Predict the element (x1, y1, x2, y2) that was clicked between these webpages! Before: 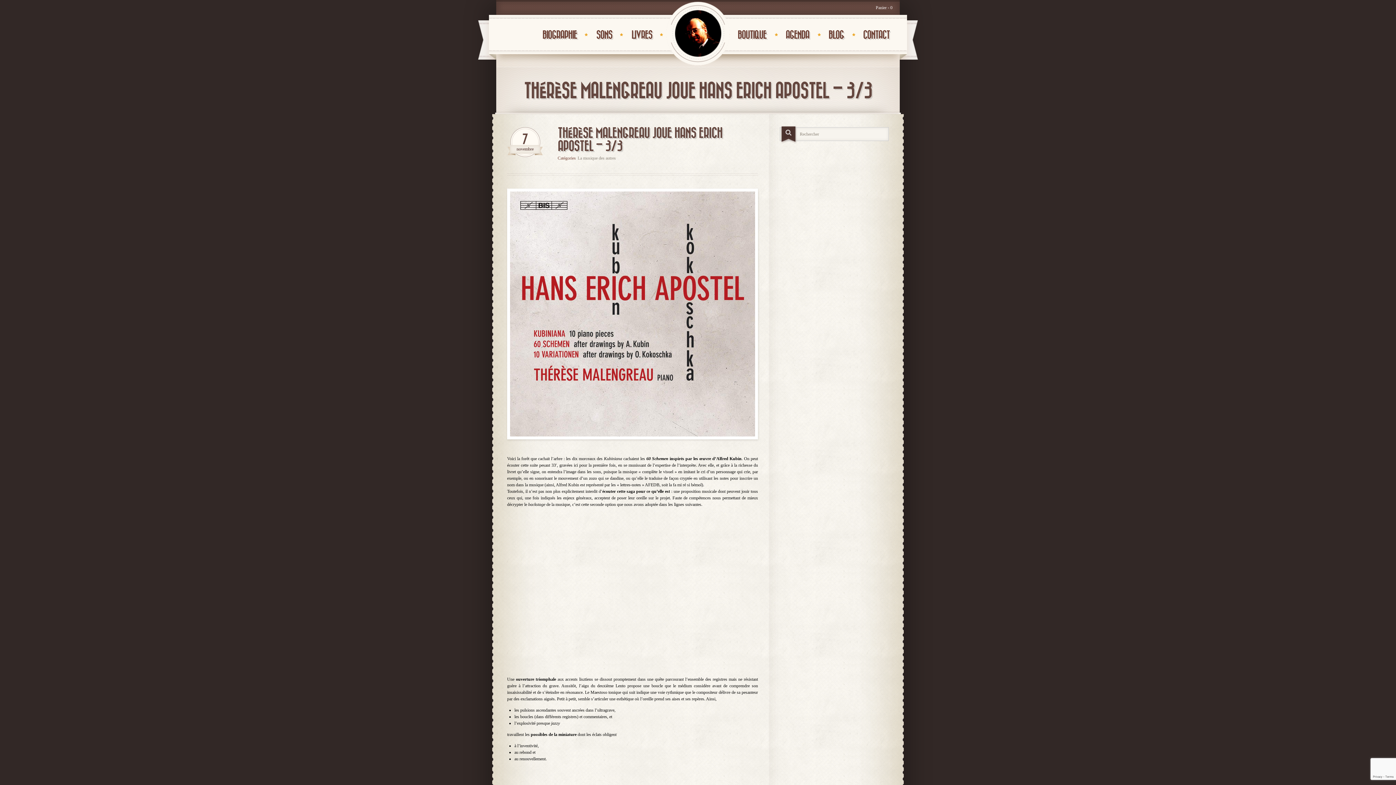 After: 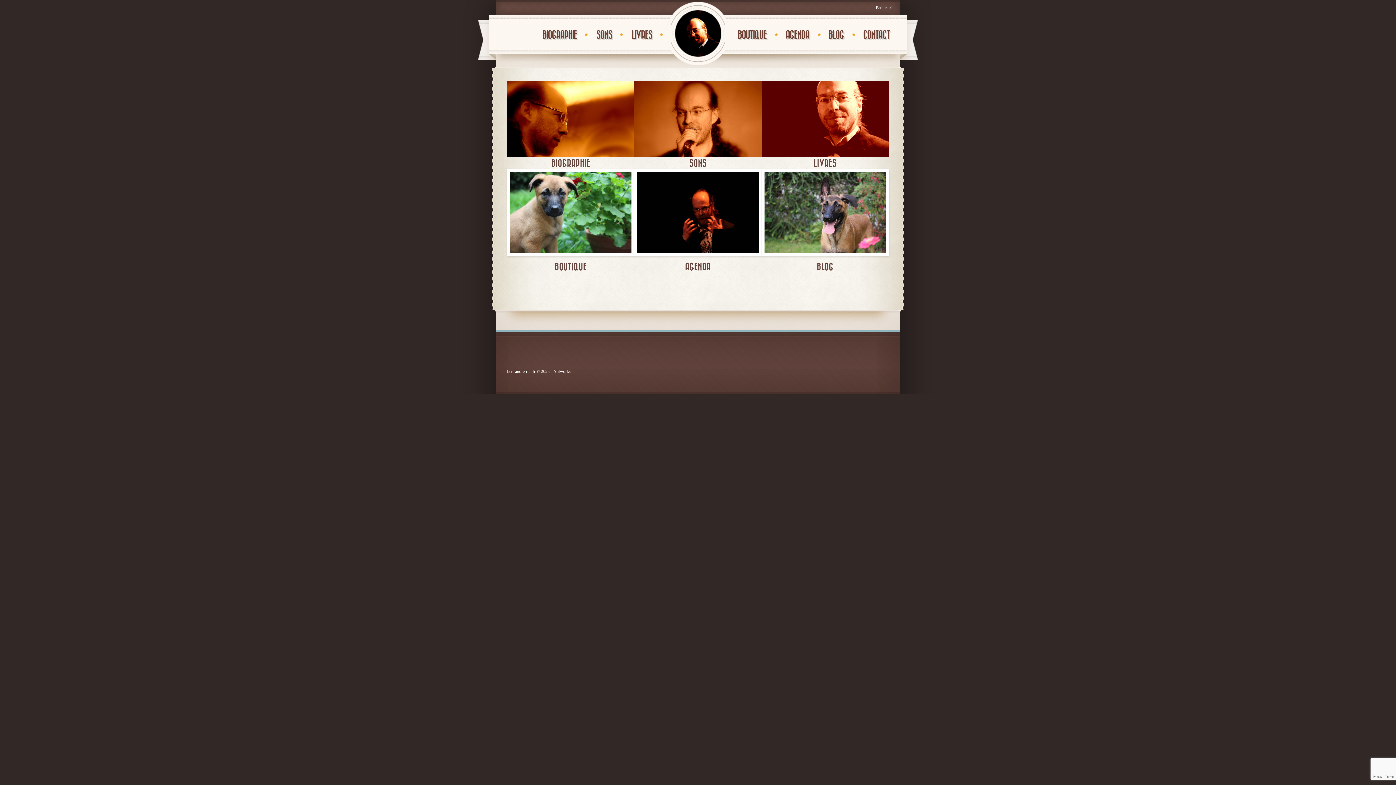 Action: bbox: (666, 1, 730, 66)